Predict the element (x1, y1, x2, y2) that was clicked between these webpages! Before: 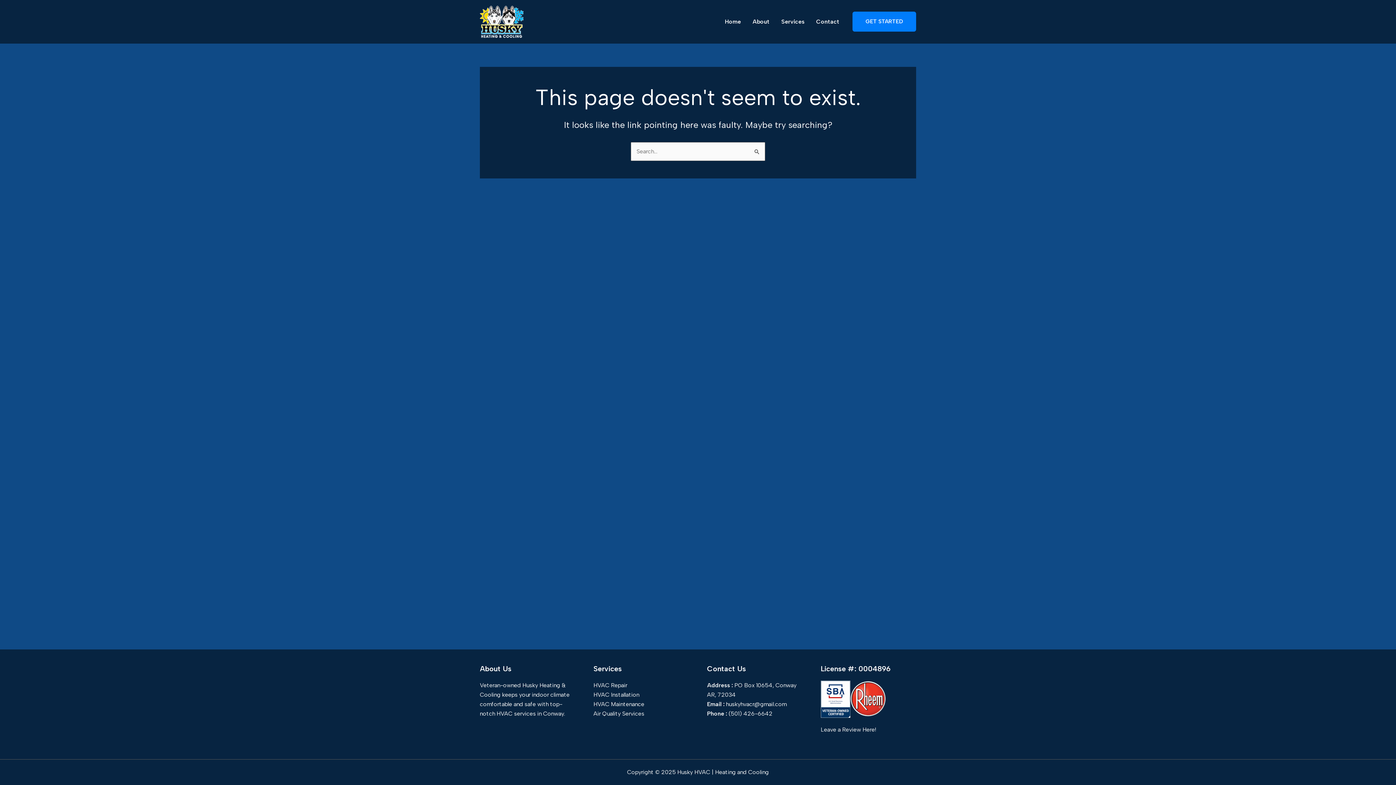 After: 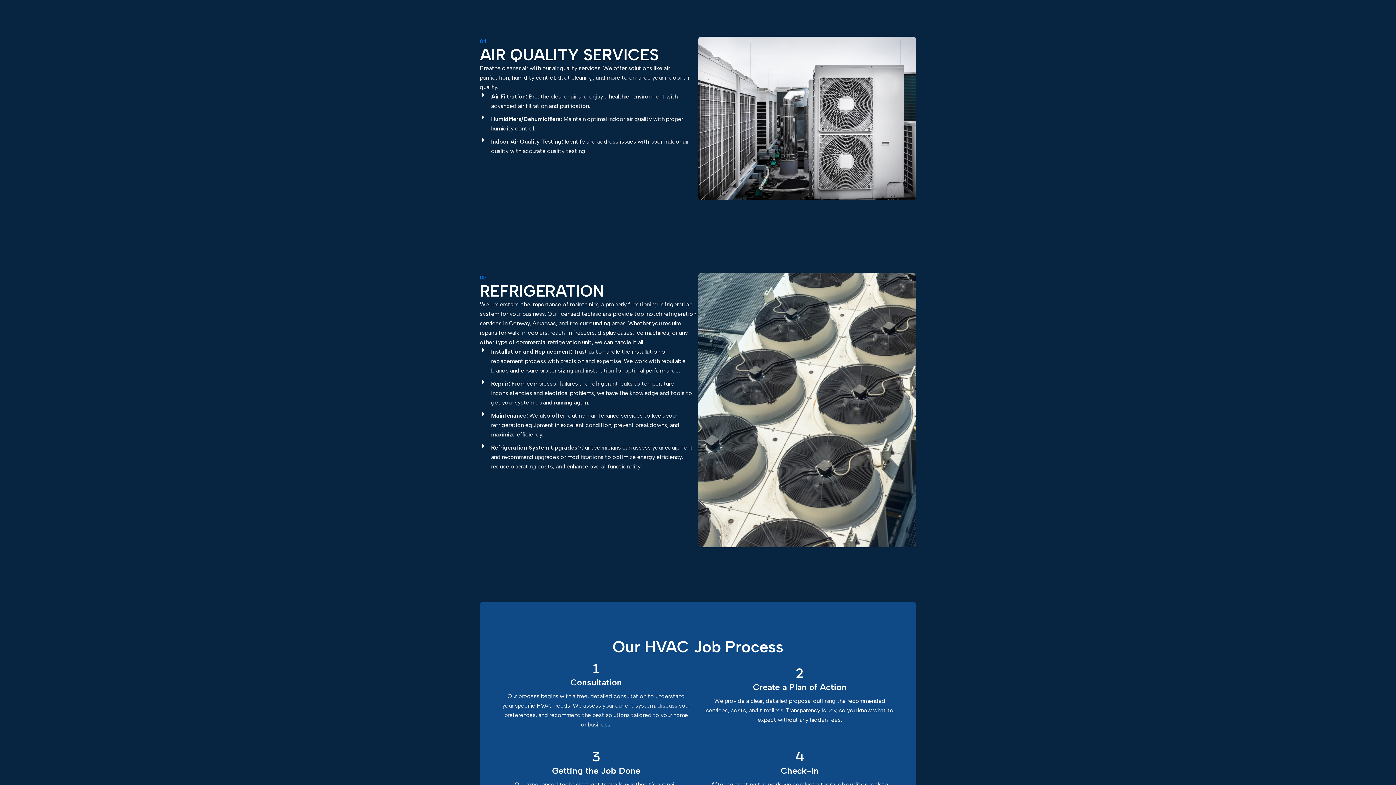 Action: bbox: (593, 710, 644, 717) label: Air Quality Services